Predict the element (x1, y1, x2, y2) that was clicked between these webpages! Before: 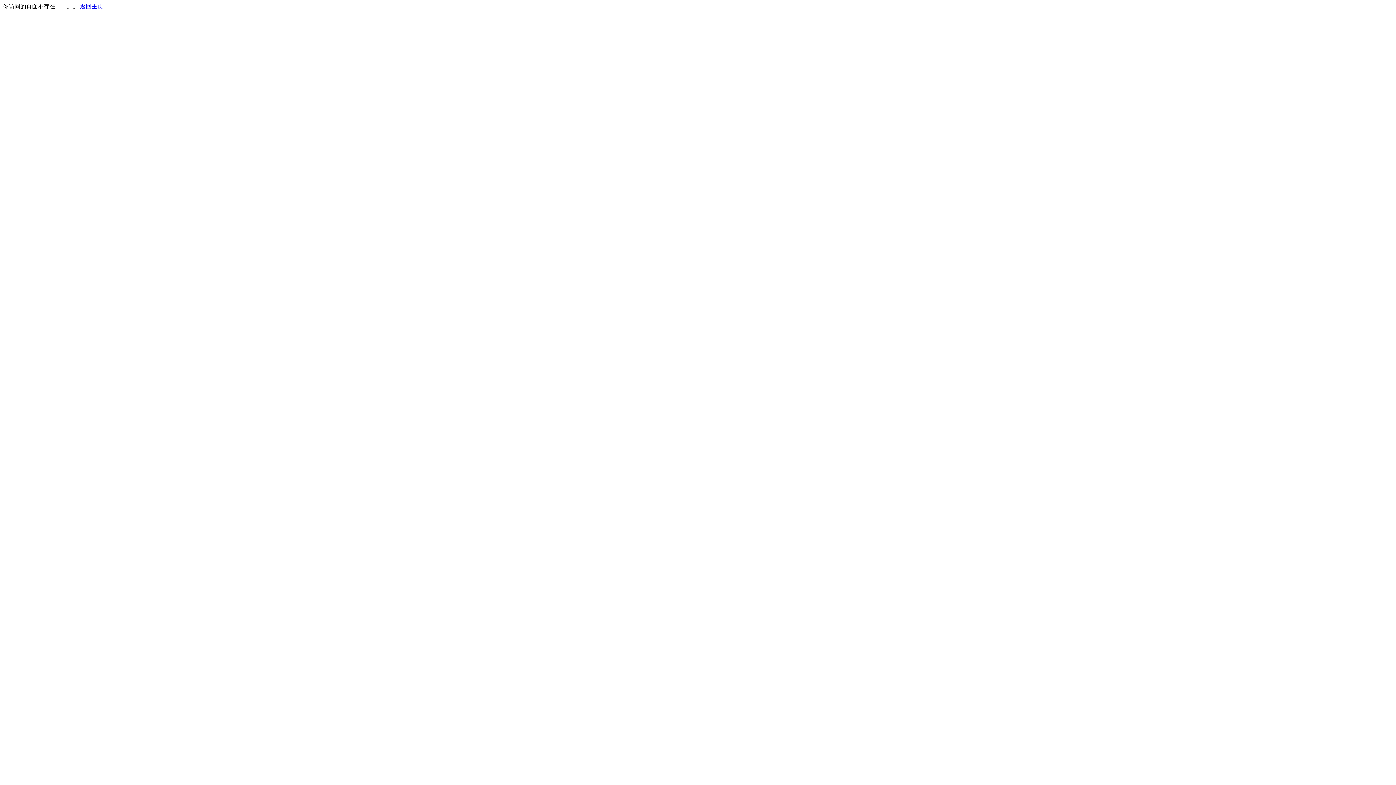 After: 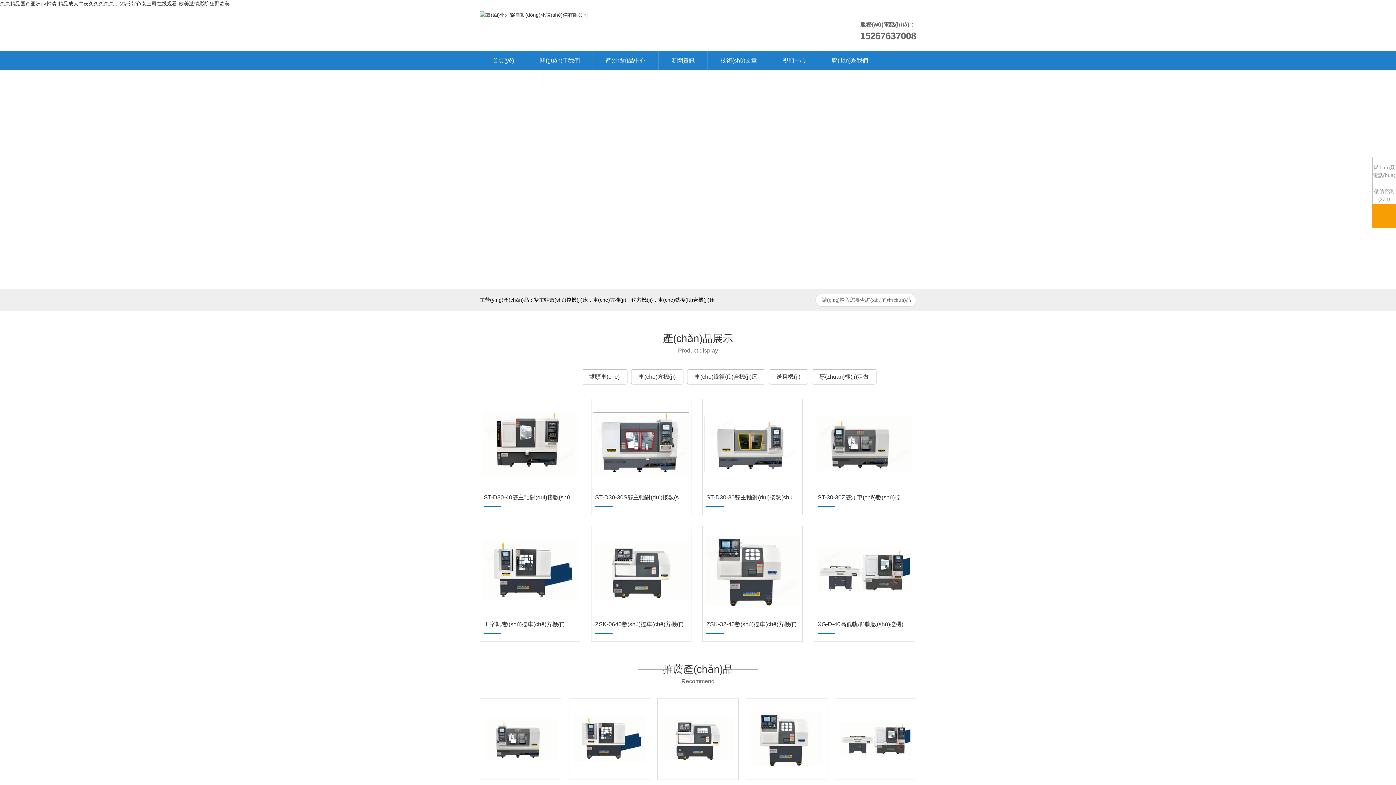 Action: label: 返回主页 bbox: (80, 3, 103, 9)